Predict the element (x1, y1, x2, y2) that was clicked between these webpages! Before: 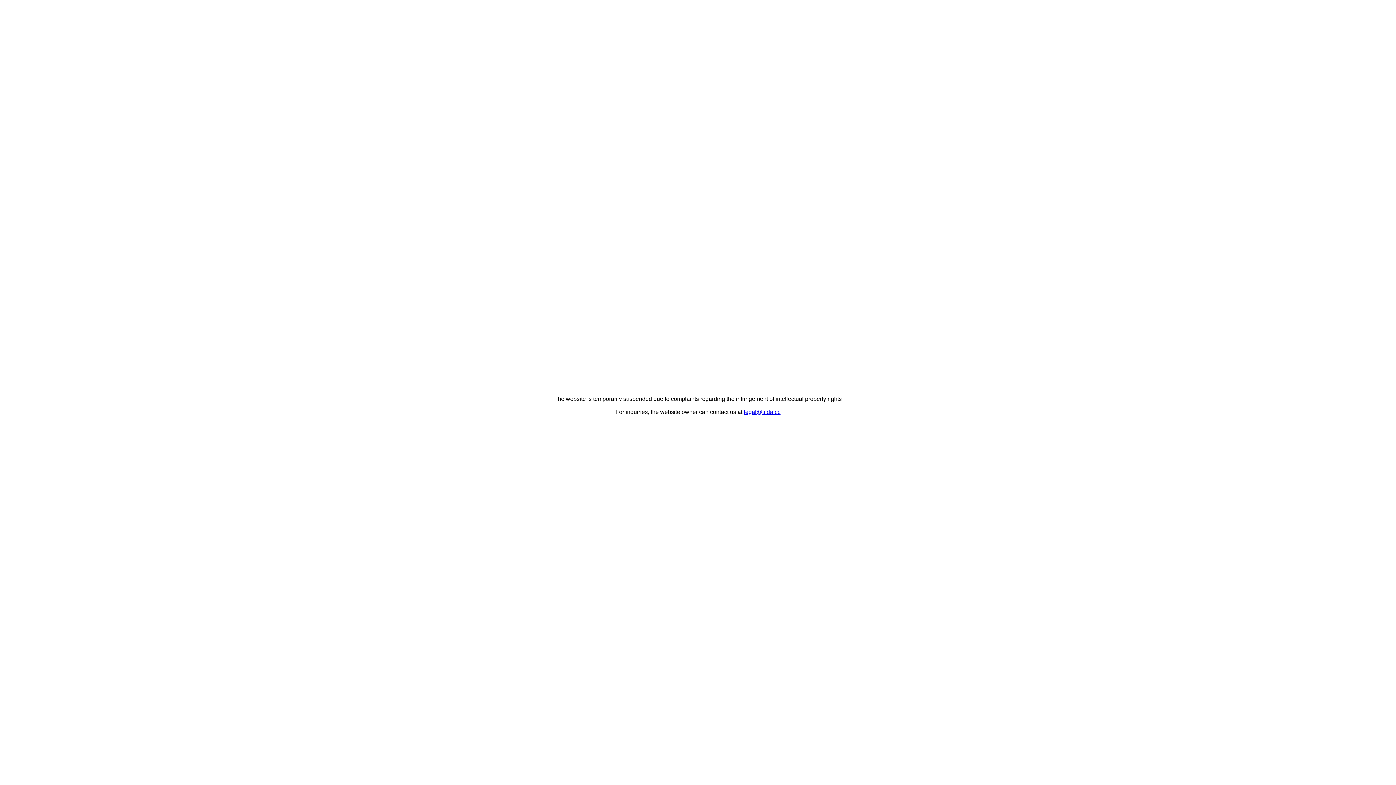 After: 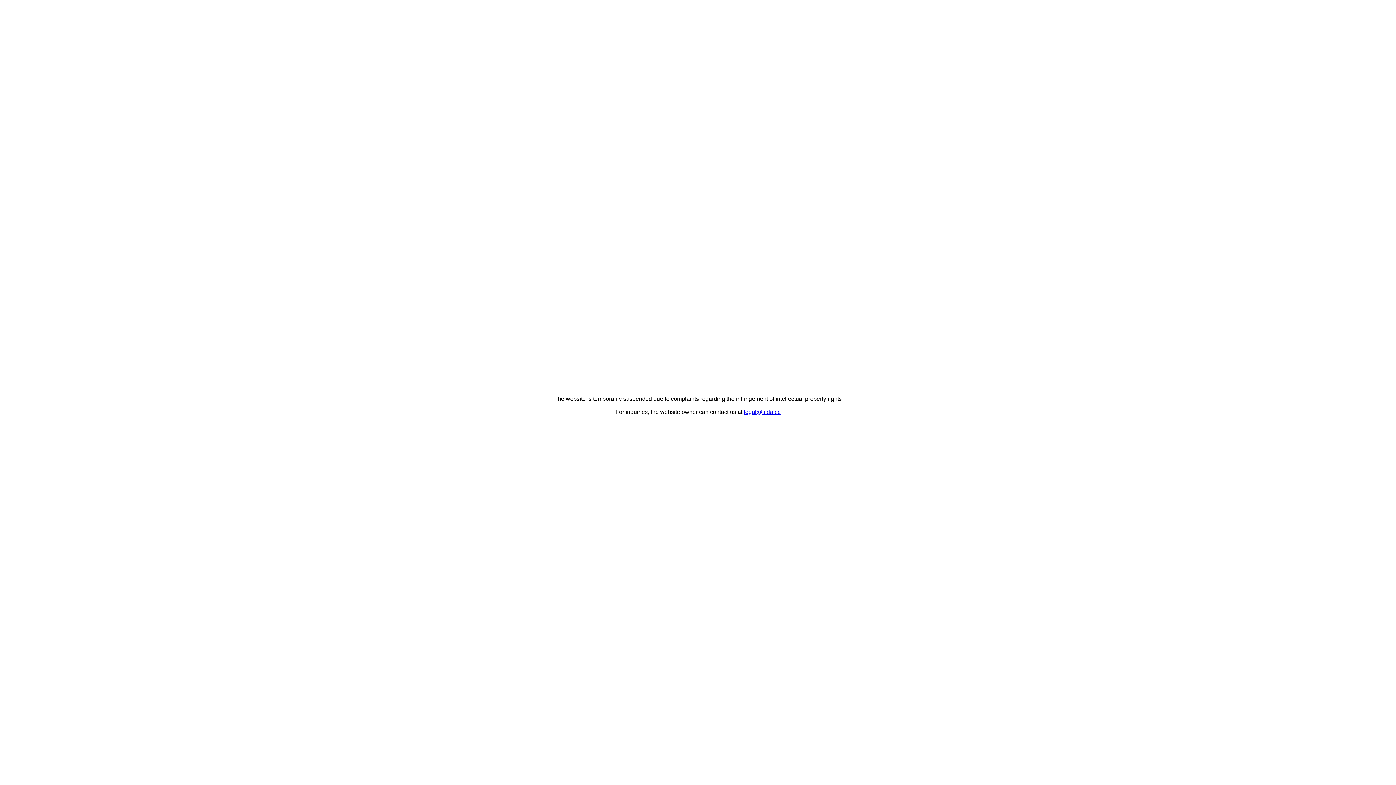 Action: bbox: (744, 409, 780, 415) label: legal@tilda.cc